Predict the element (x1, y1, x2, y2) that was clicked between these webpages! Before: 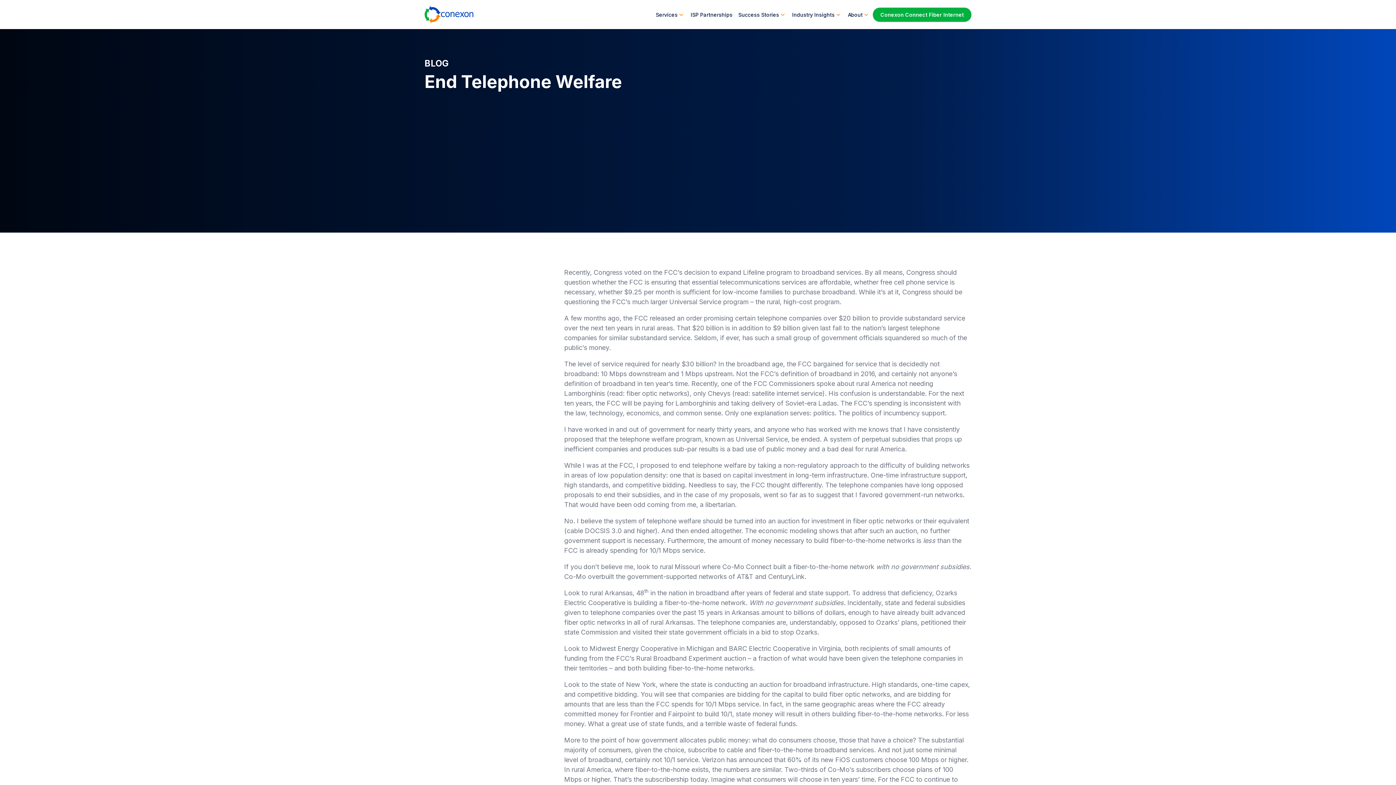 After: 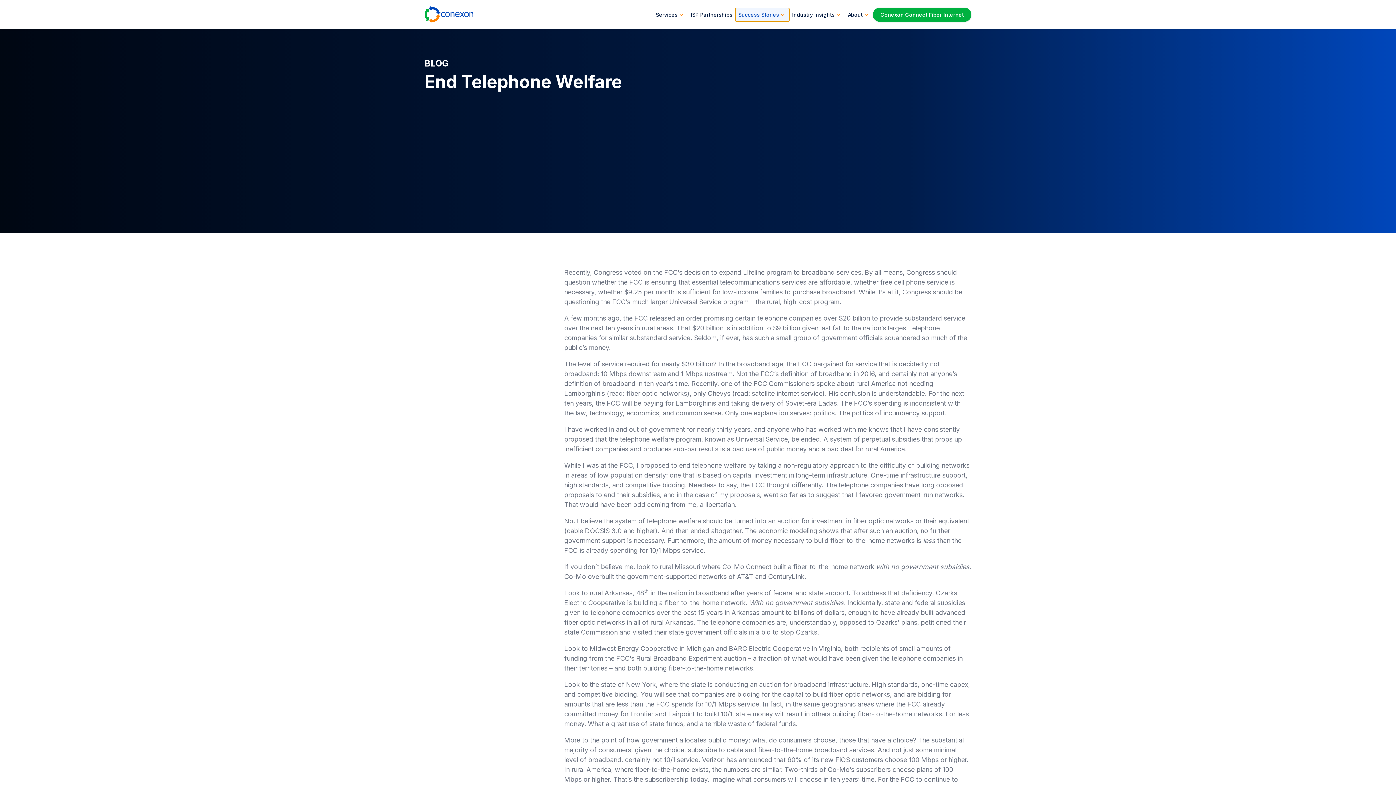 Action: bbox: (735, 7, 789, 21) label: Success Stories